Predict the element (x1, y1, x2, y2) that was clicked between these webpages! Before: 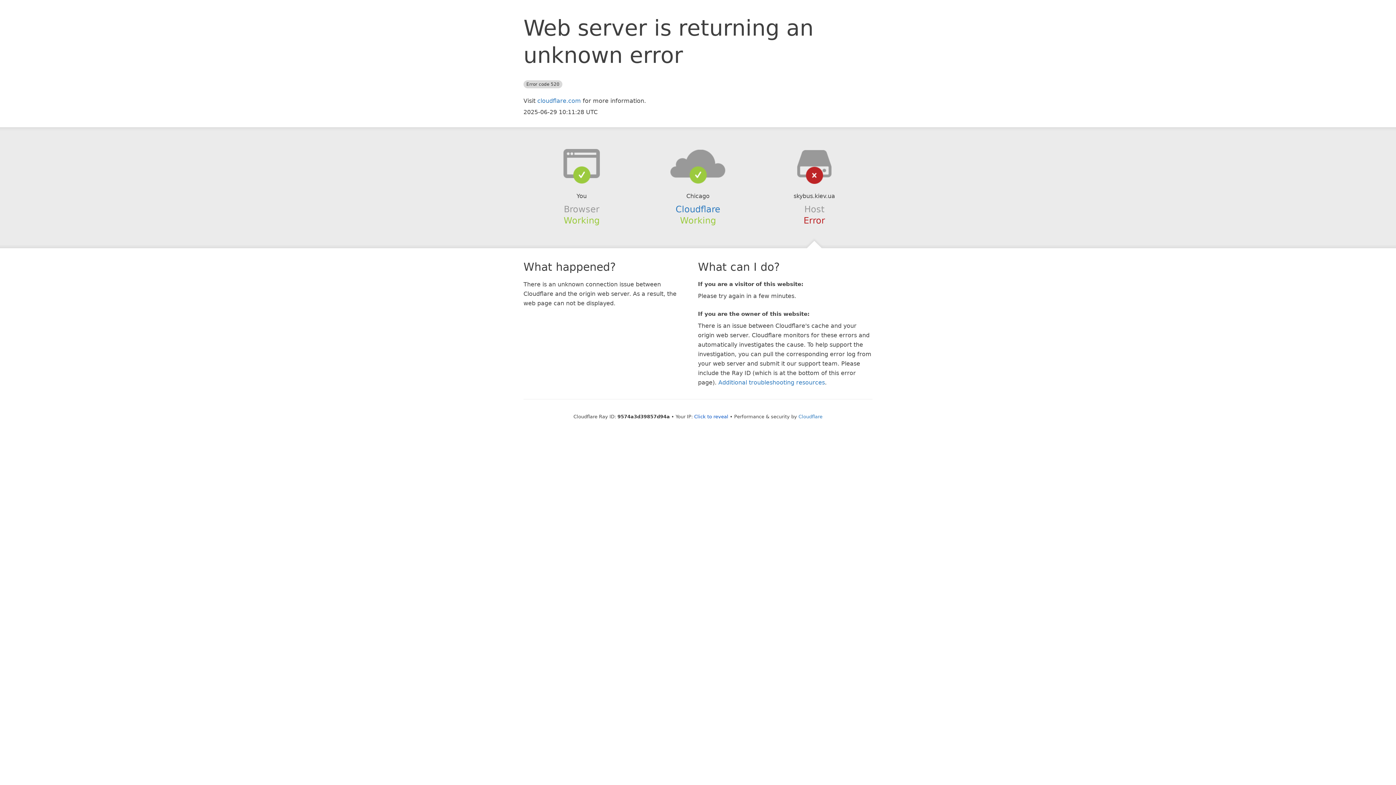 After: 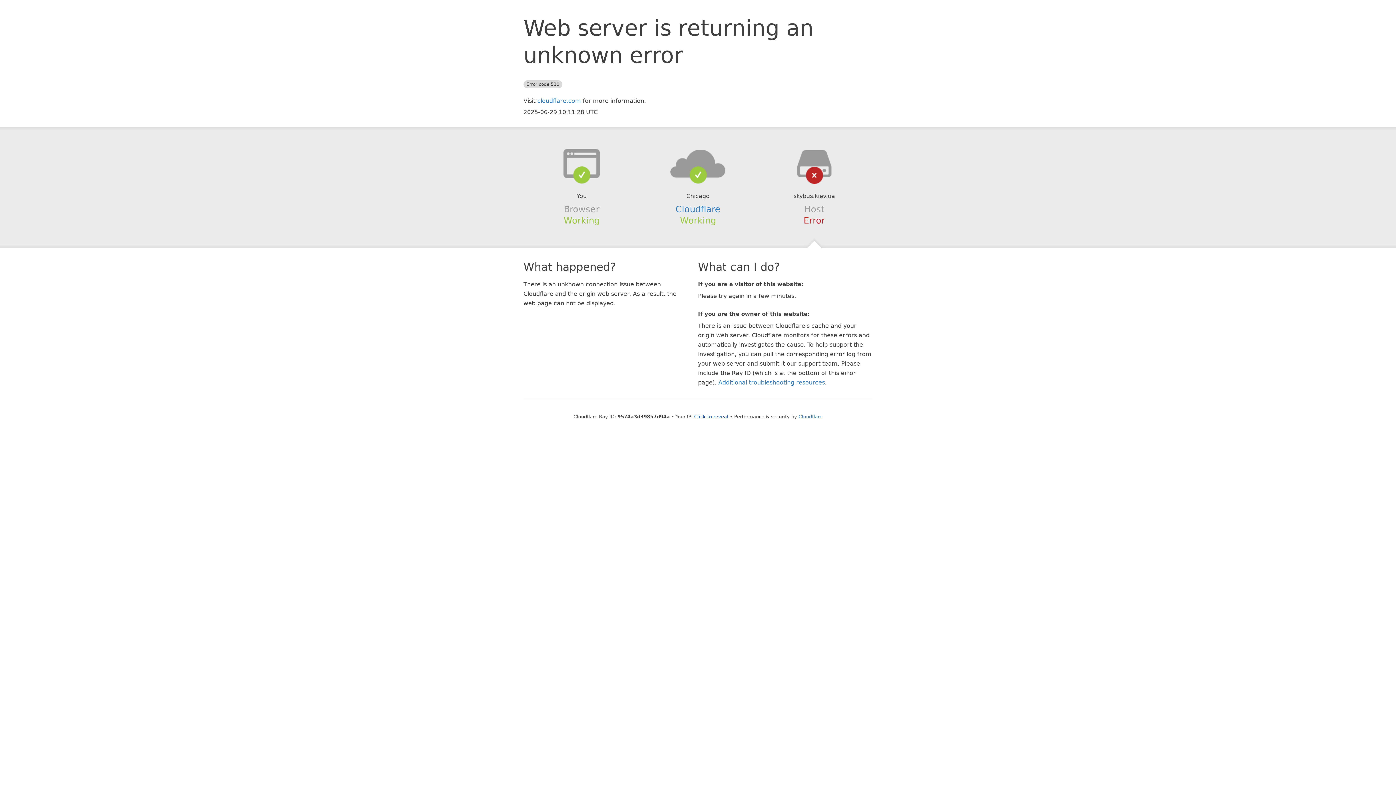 Action: bbox: (639, 148, 756, 178)